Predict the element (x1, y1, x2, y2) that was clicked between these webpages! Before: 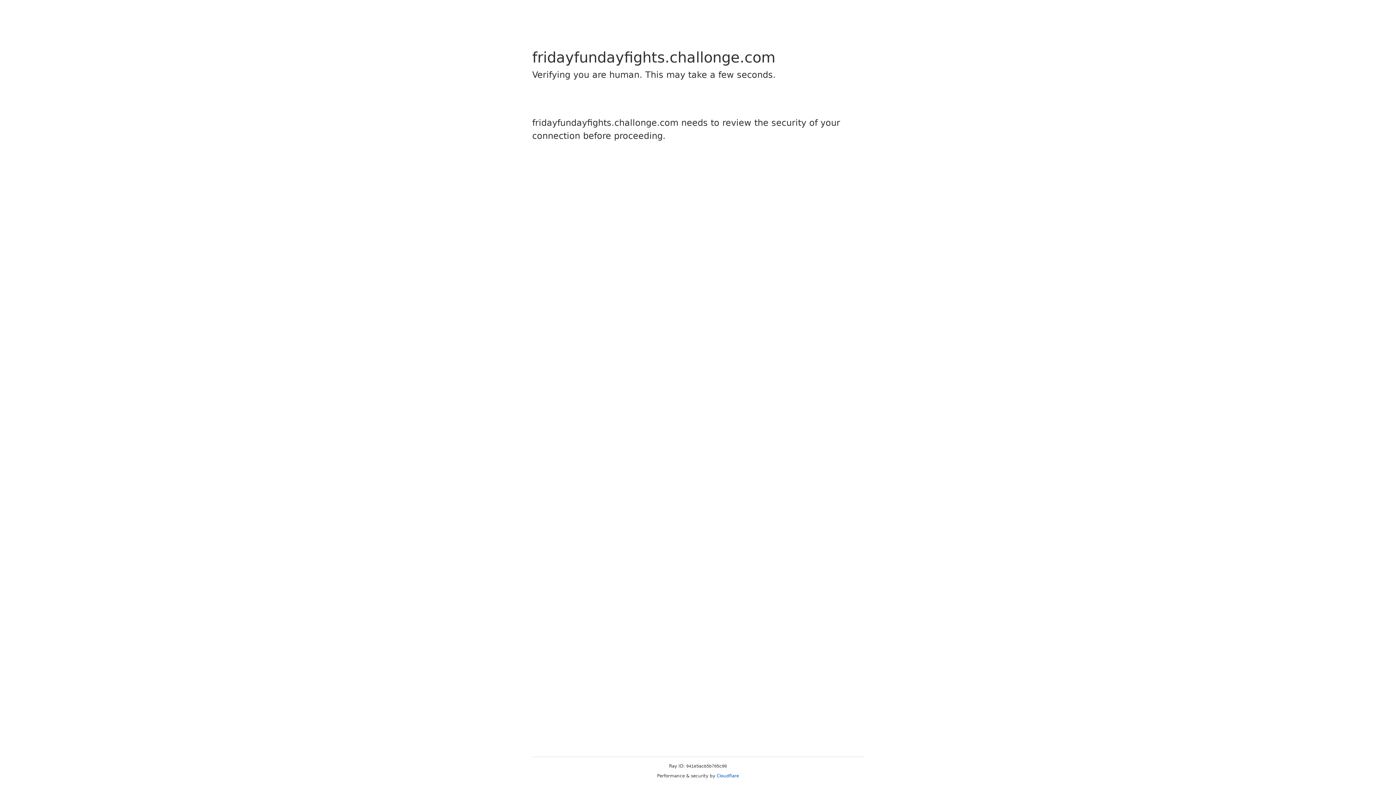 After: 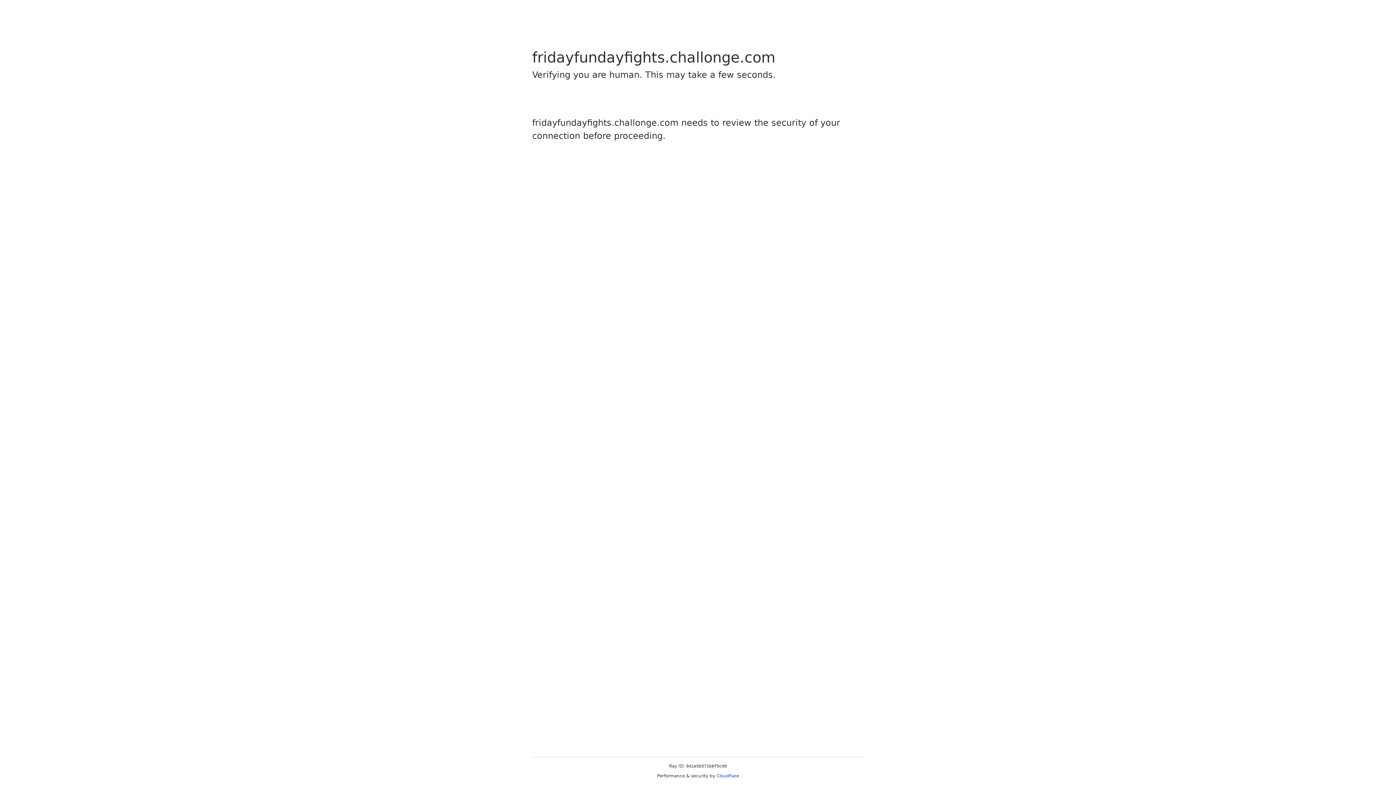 Action: label: Cloudflare bbox: (716, 773, 739, 778)